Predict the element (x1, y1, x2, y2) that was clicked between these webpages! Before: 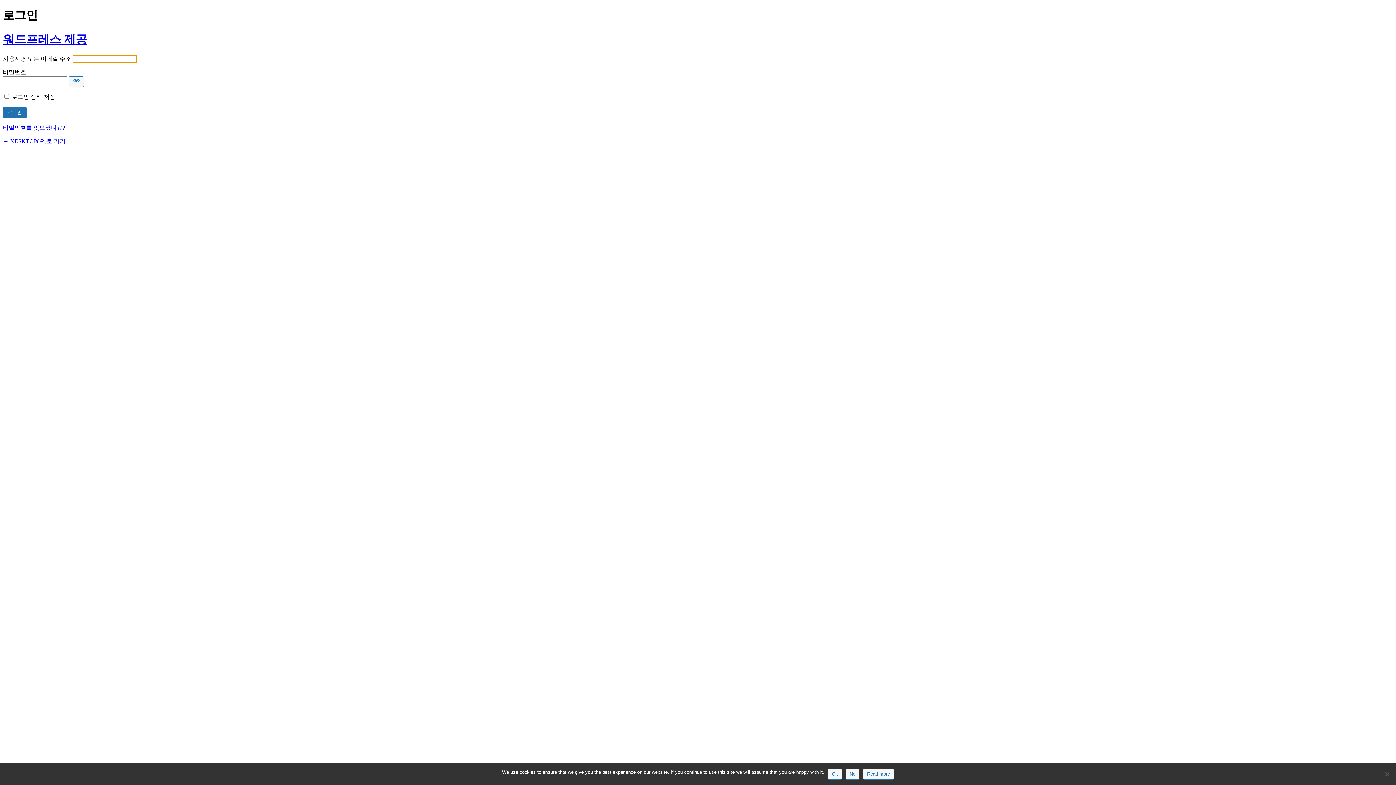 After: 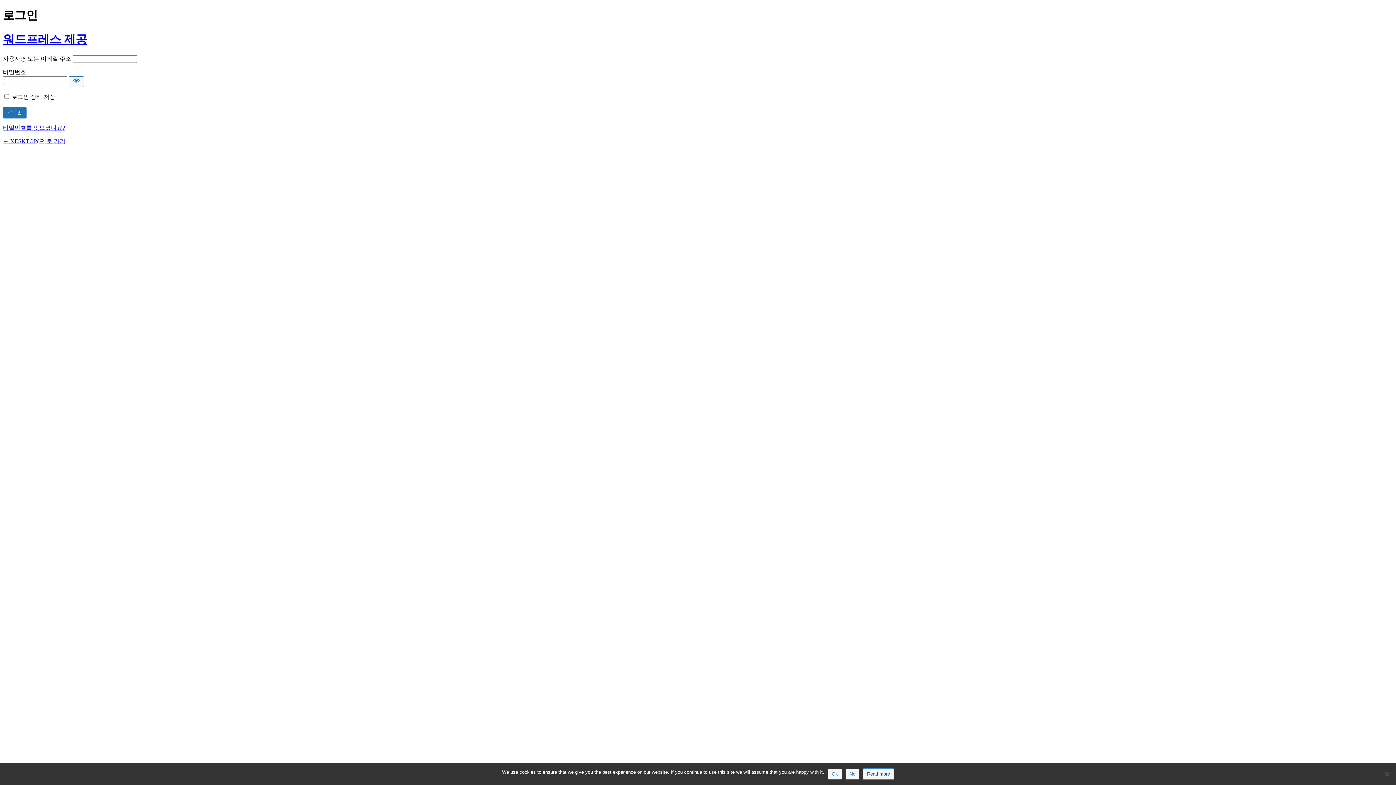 Action: label: Read more bbox: (863, 769, 894, 780)